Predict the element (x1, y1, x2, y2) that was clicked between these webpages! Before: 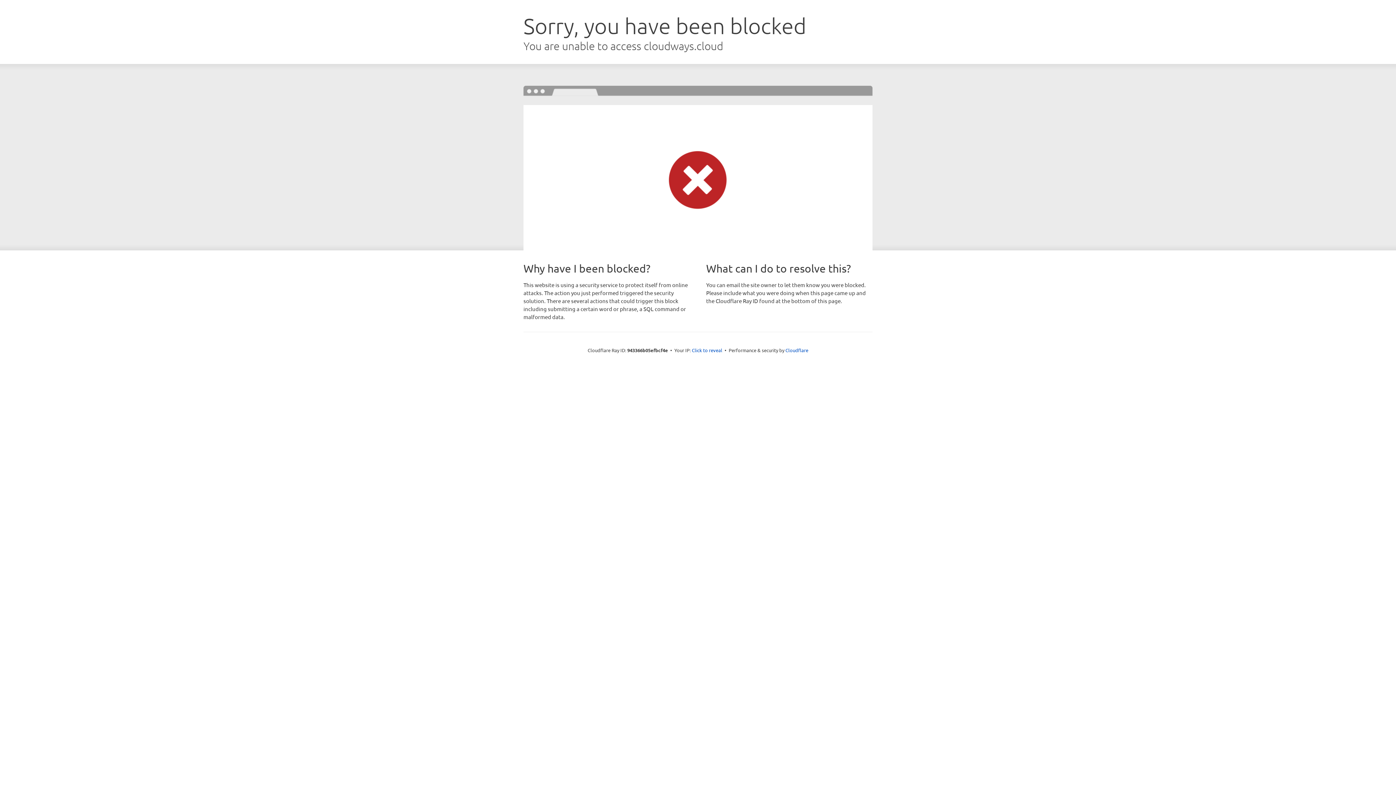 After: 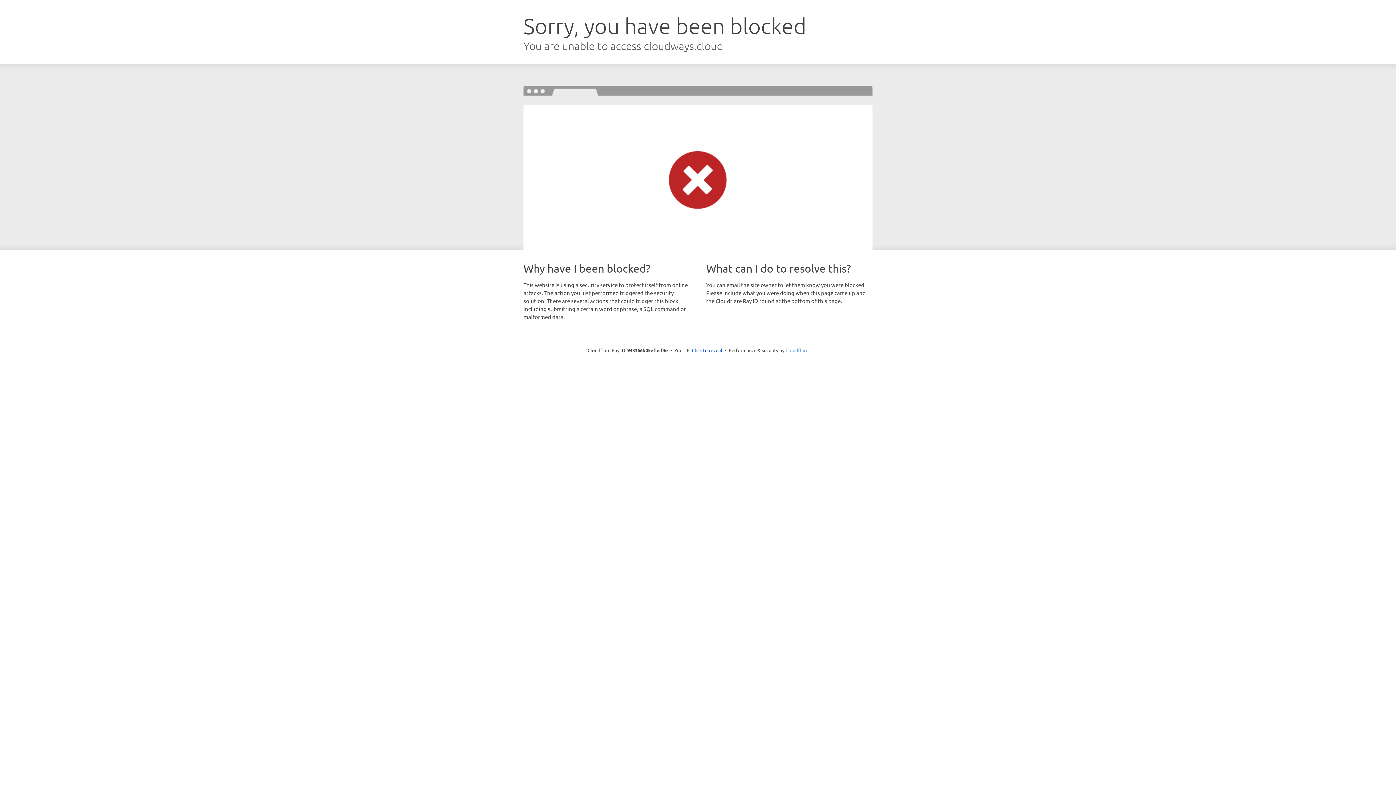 Action: bbox: (785, 347, 808, 353) label: Cloudflare